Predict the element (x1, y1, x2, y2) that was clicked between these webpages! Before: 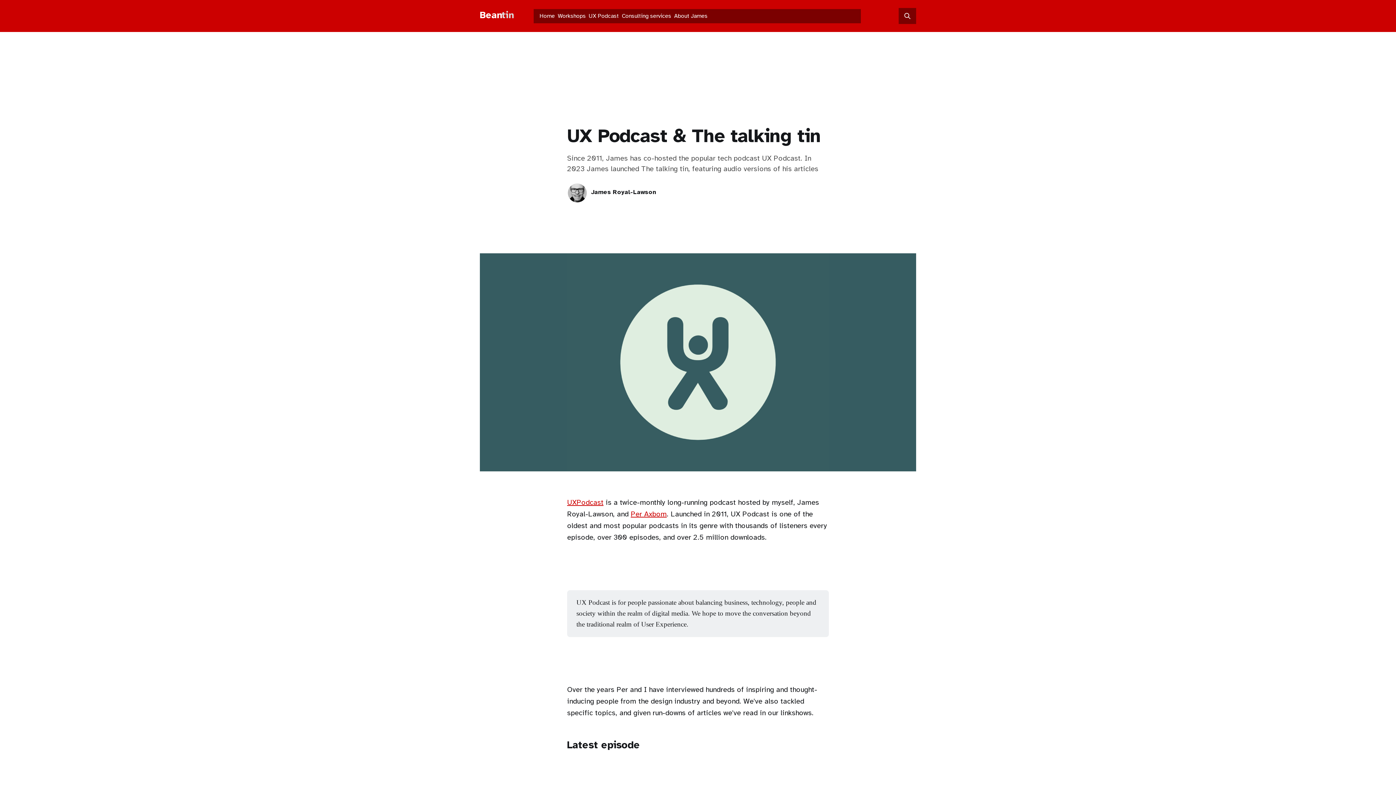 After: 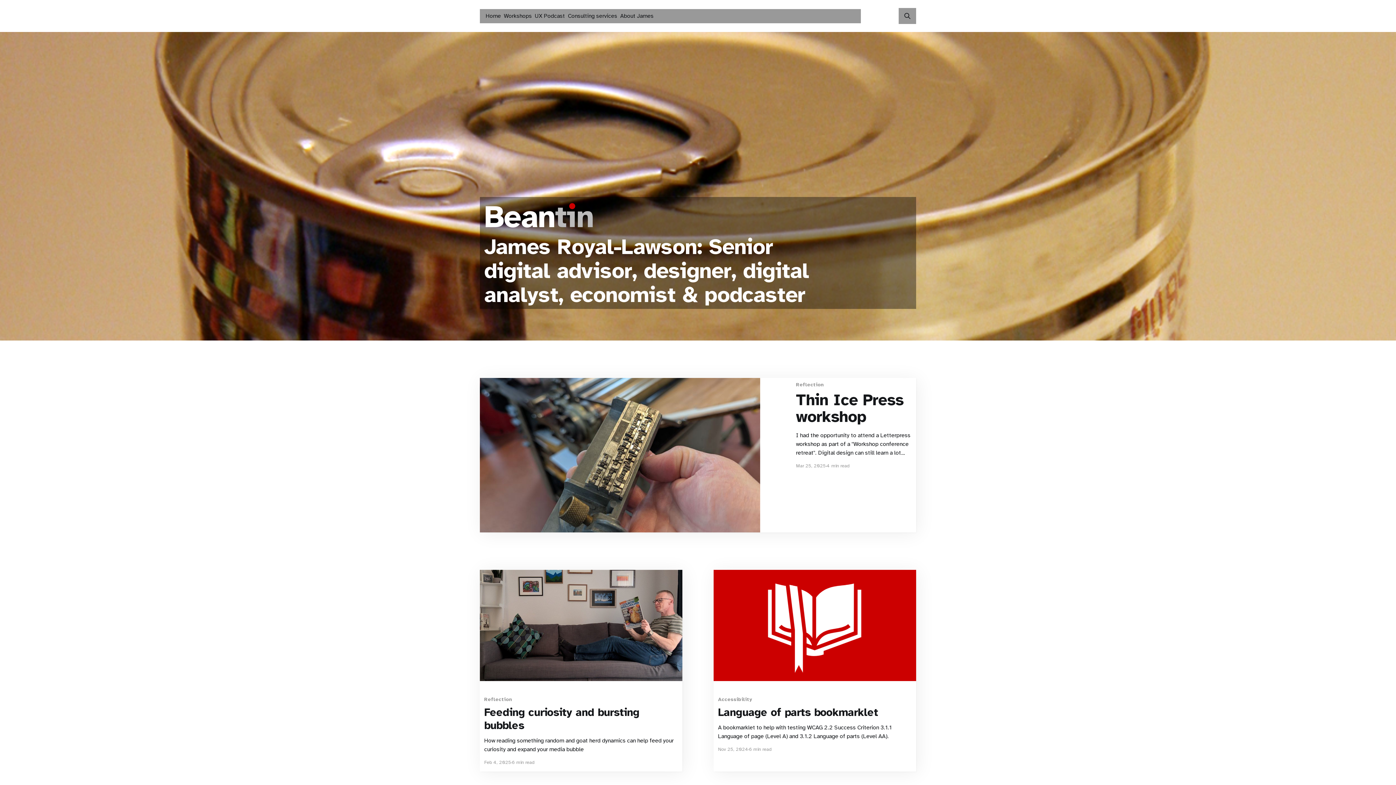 Action: label: Beantin bbox: (480, 11, 513, 18)